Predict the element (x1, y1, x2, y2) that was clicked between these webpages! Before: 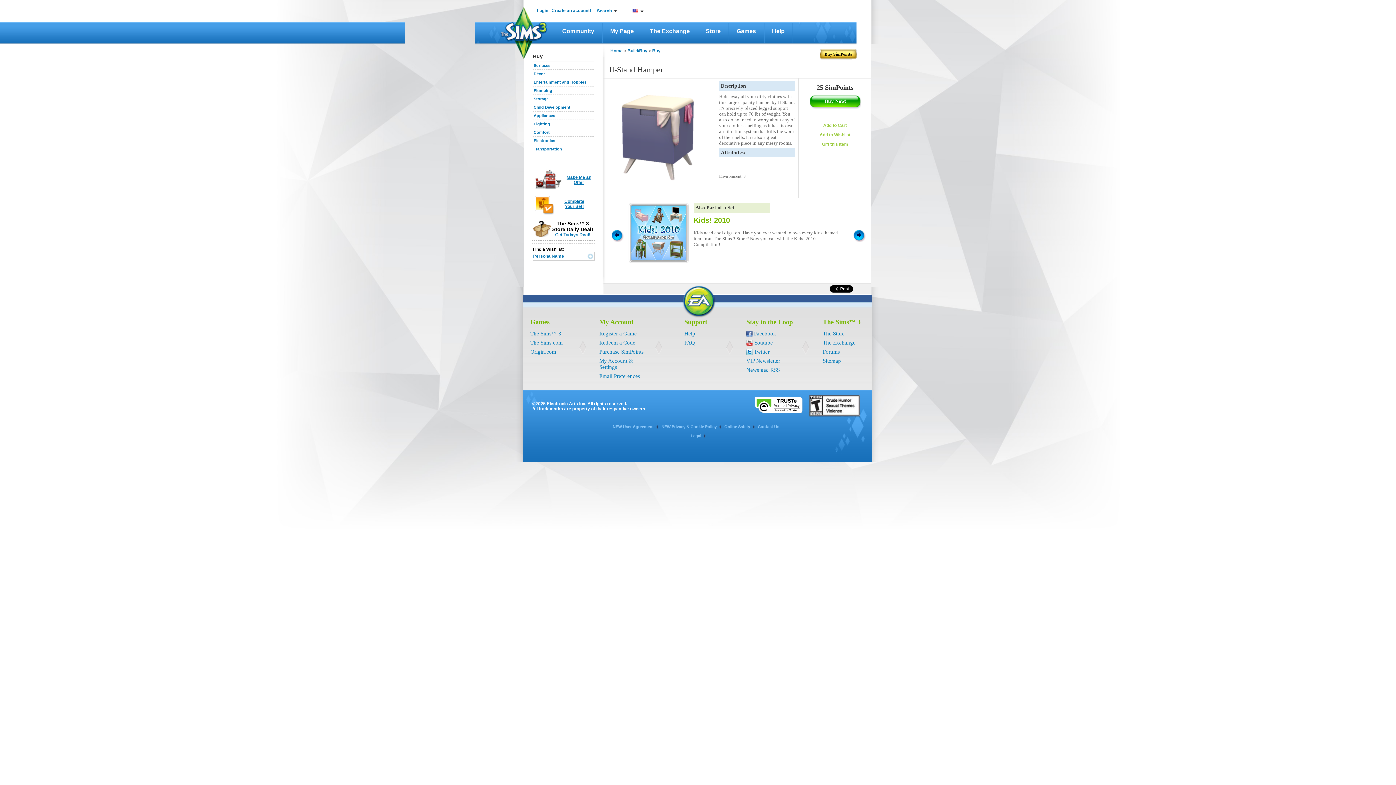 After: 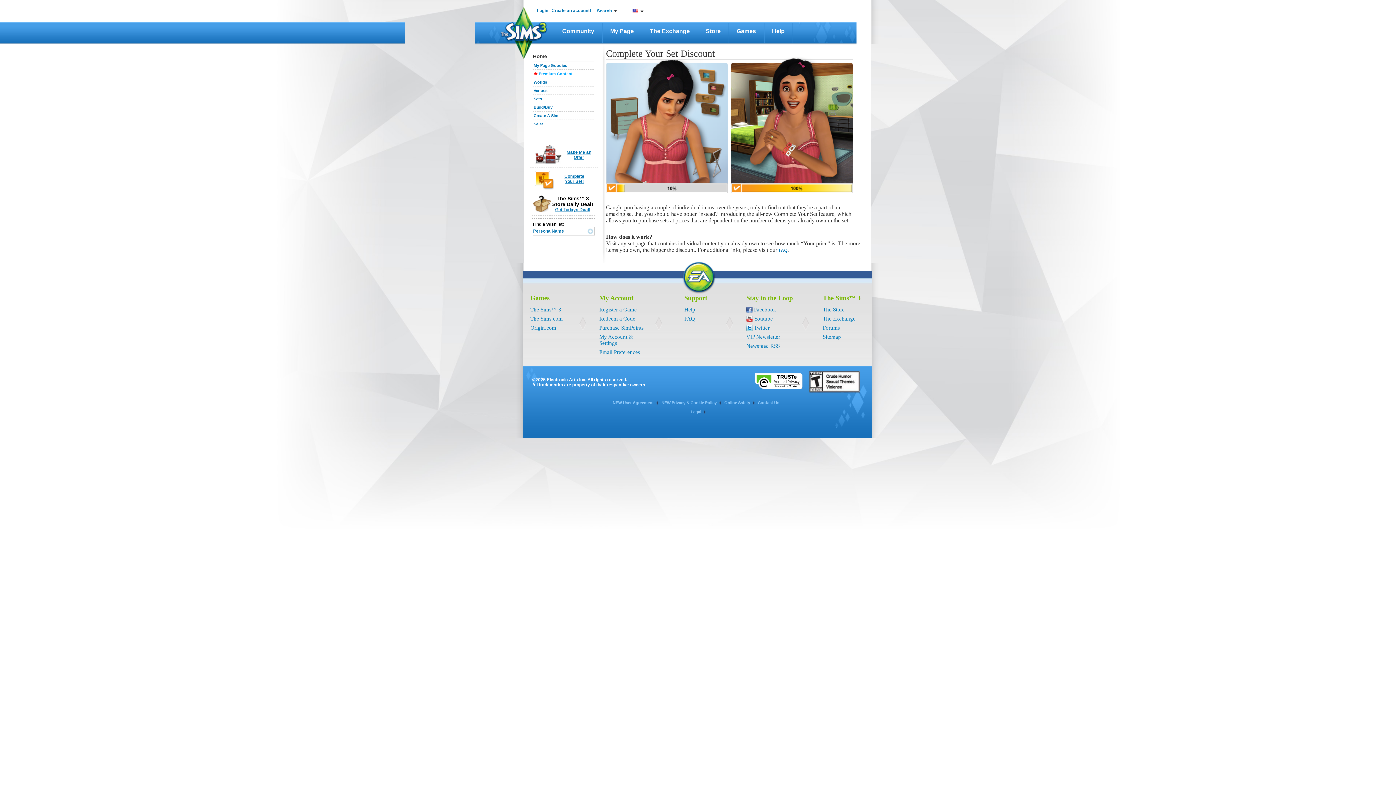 Action: label: Complete Your Set! bbox: (564, 198, 584, 209)